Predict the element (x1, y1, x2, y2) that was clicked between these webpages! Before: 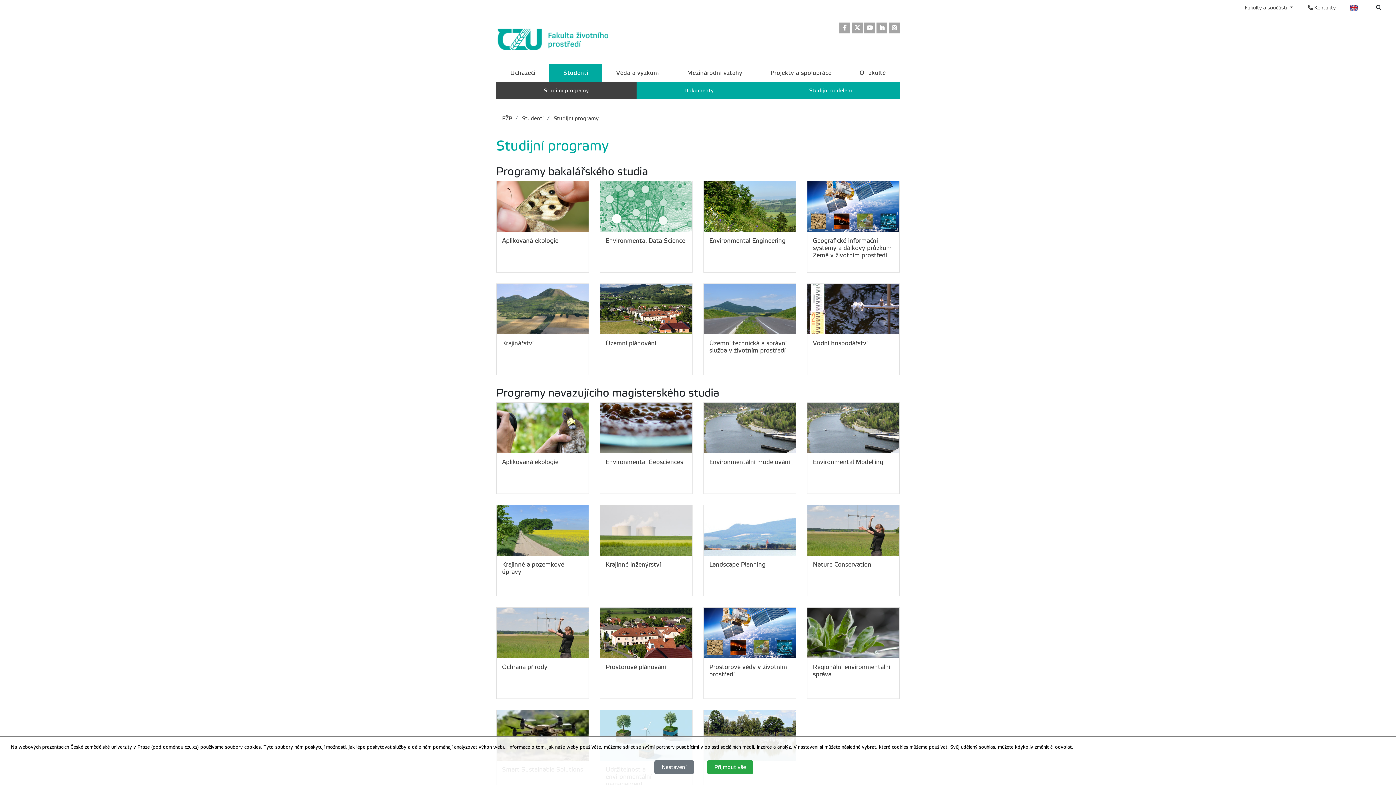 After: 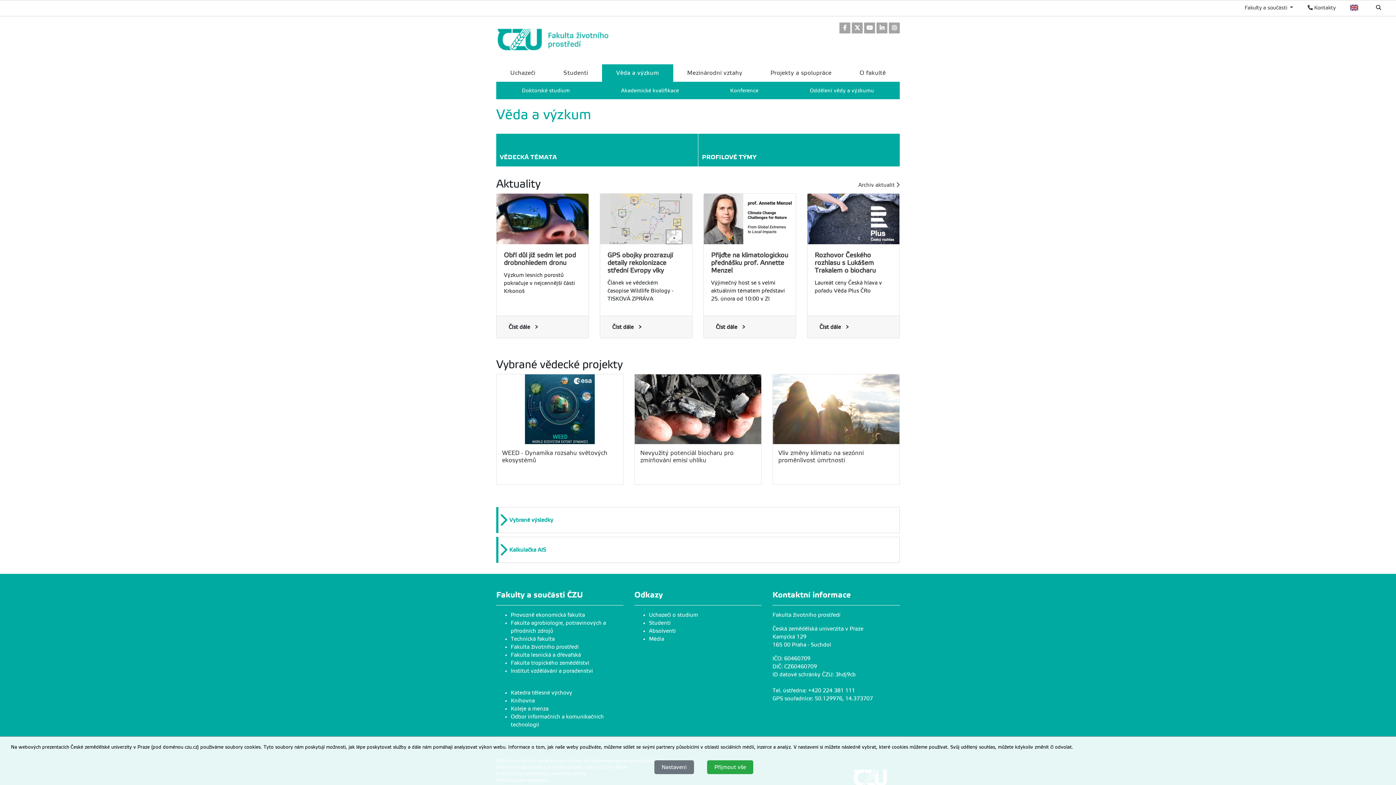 Action: label: Věda a výzkum bbox: (602, 64, 673, 81)